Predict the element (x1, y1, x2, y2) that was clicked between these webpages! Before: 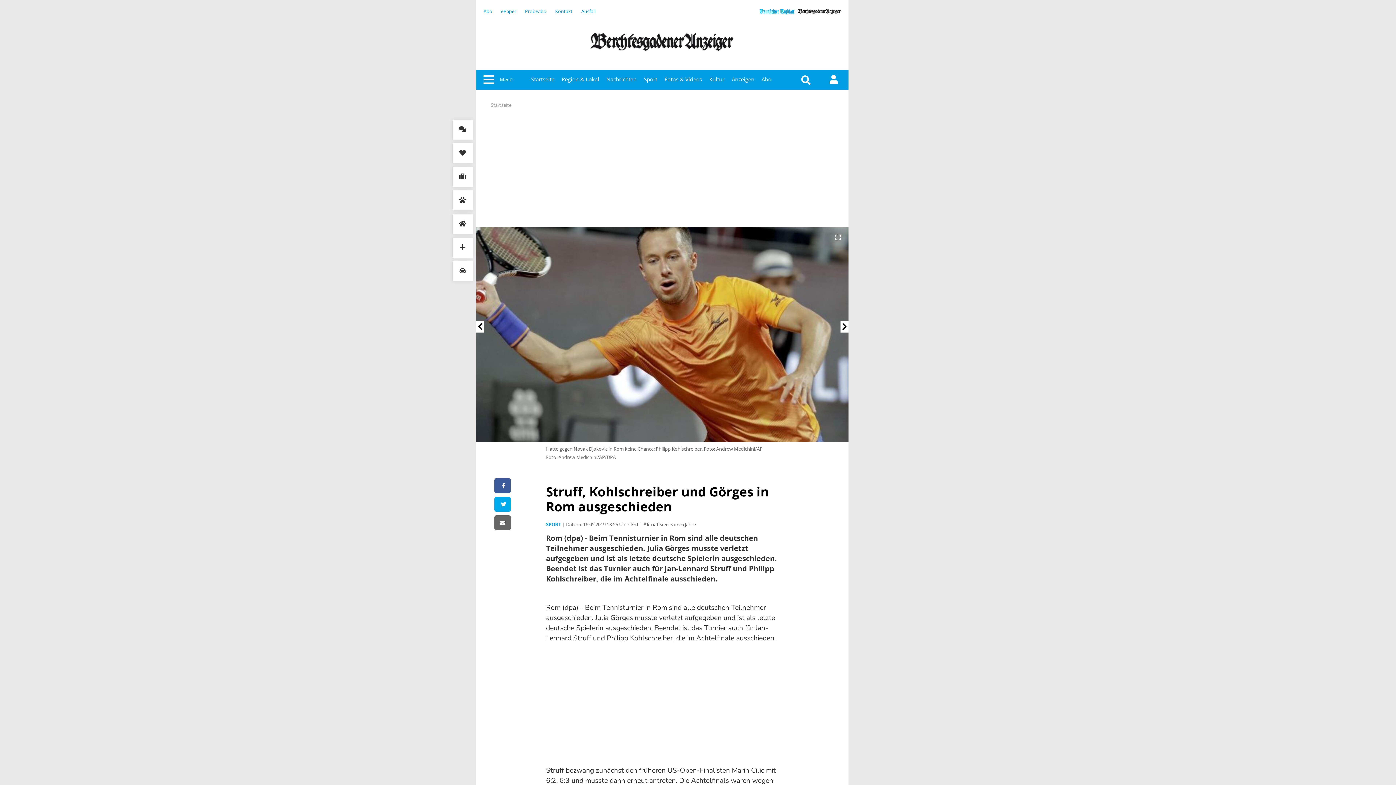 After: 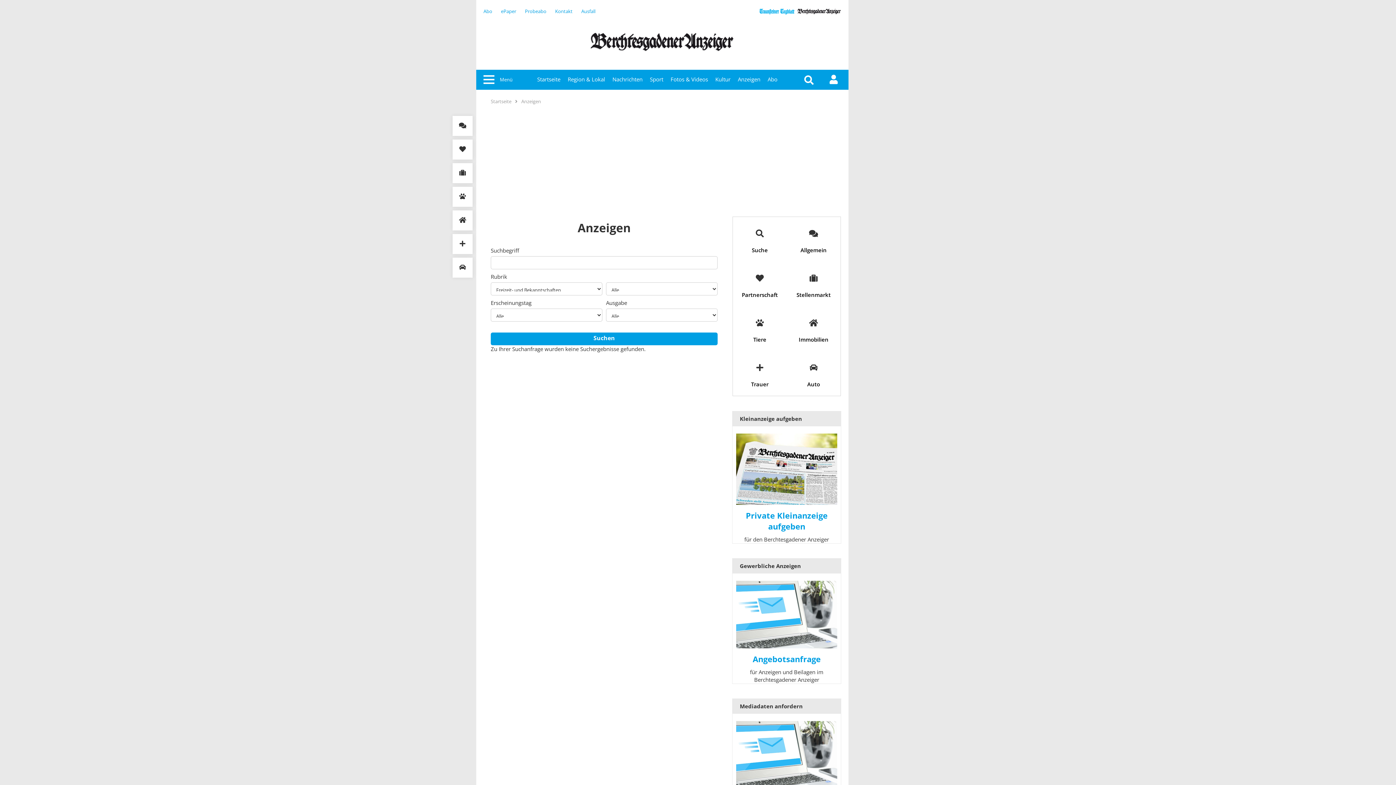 Action: bbox: (452, 143, 472, 163)